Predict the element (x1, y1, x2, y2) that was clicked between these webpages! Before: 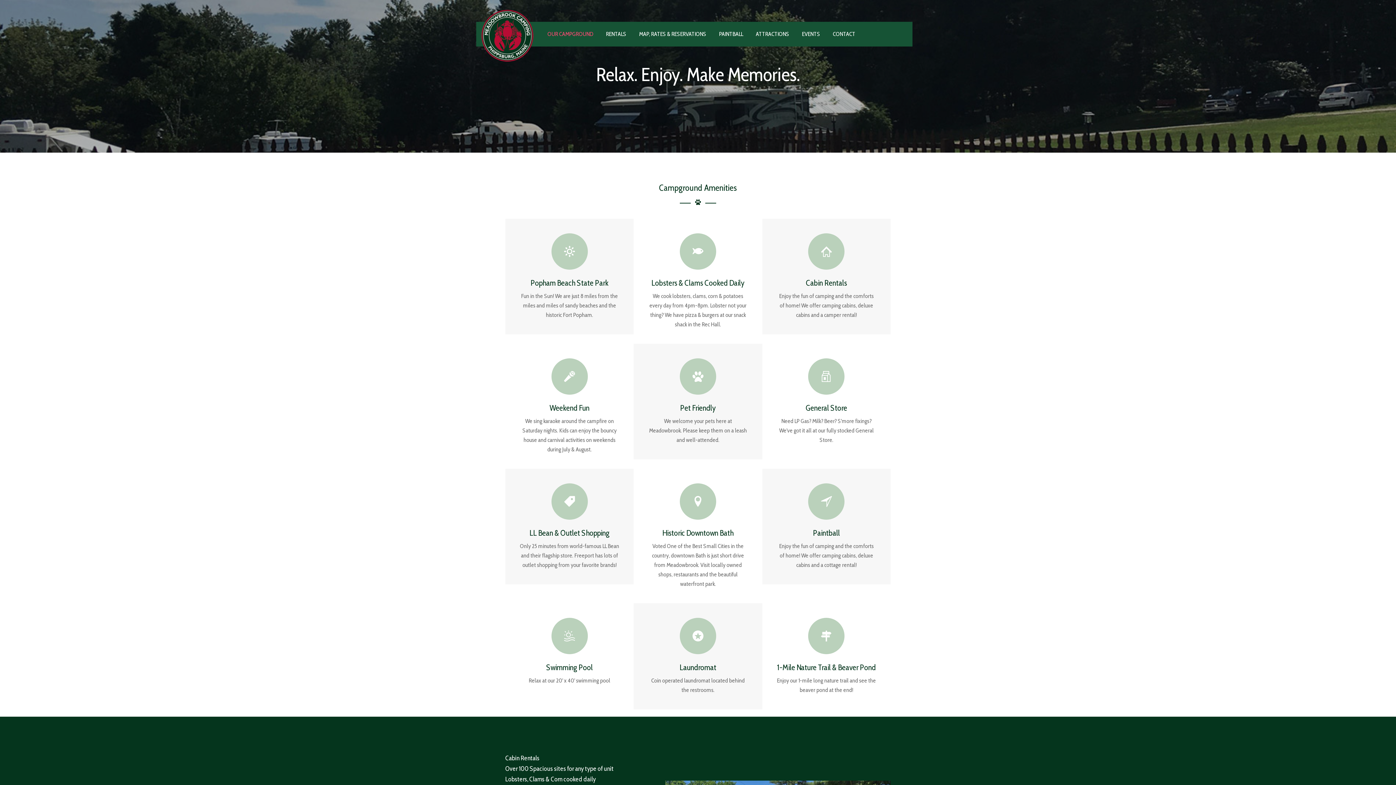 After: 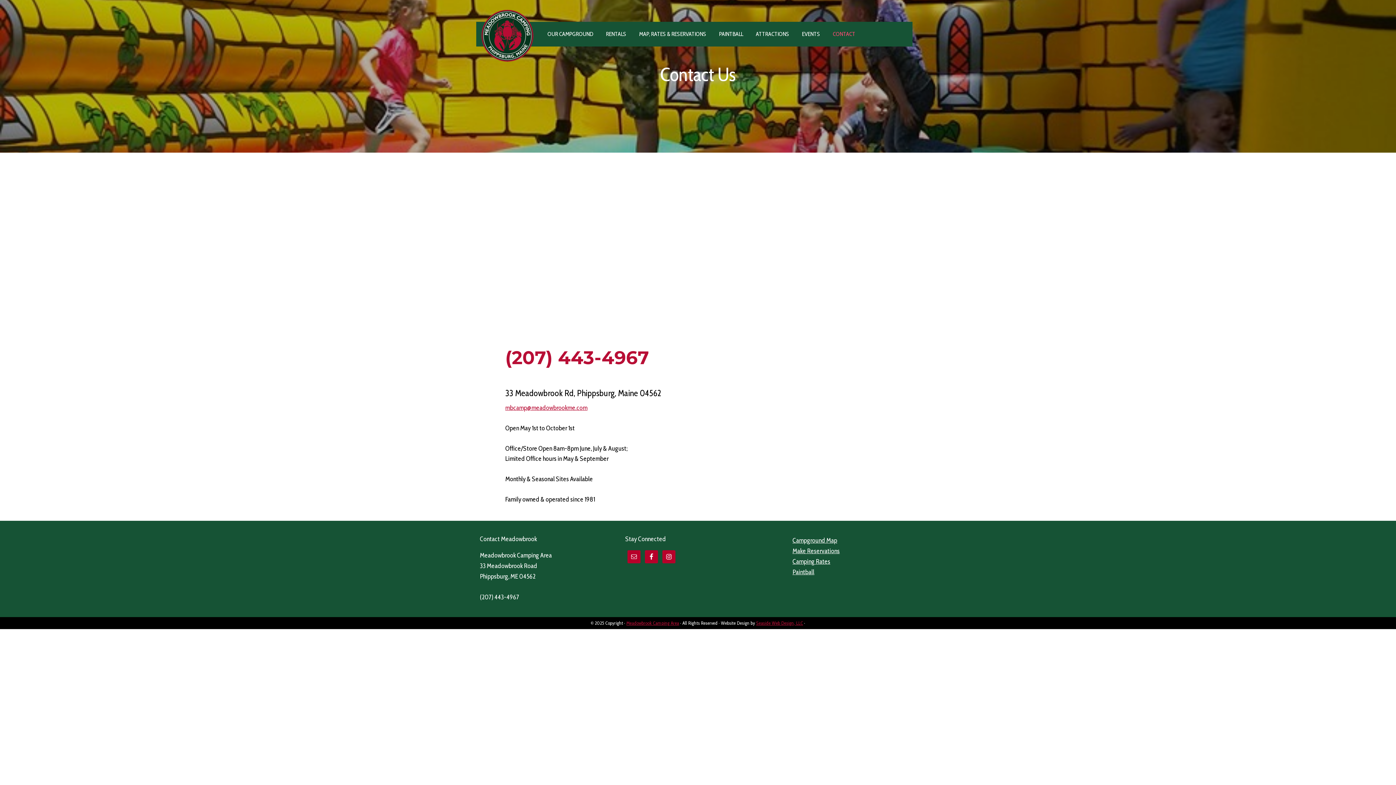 Action: label: CONTACT bbox: (827, 21, 861, 46)